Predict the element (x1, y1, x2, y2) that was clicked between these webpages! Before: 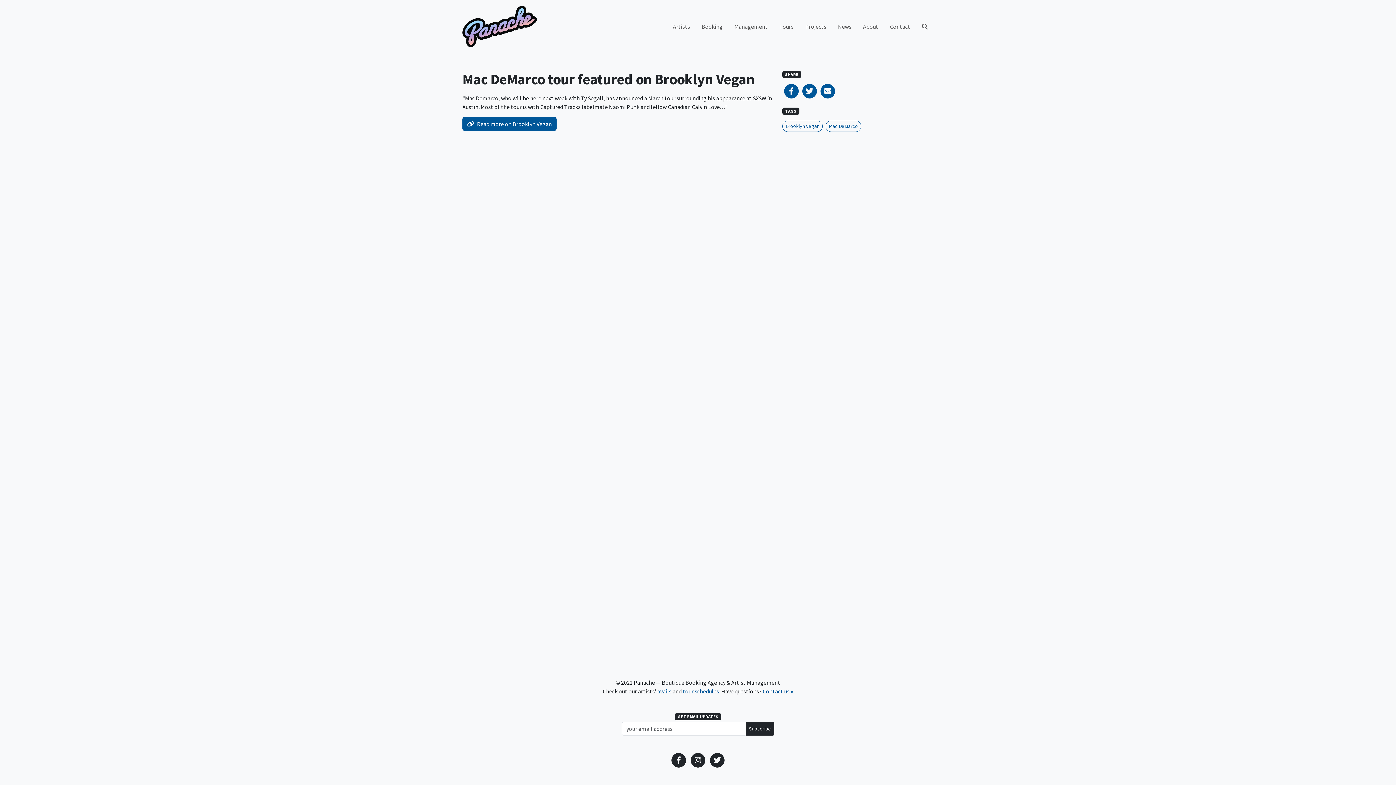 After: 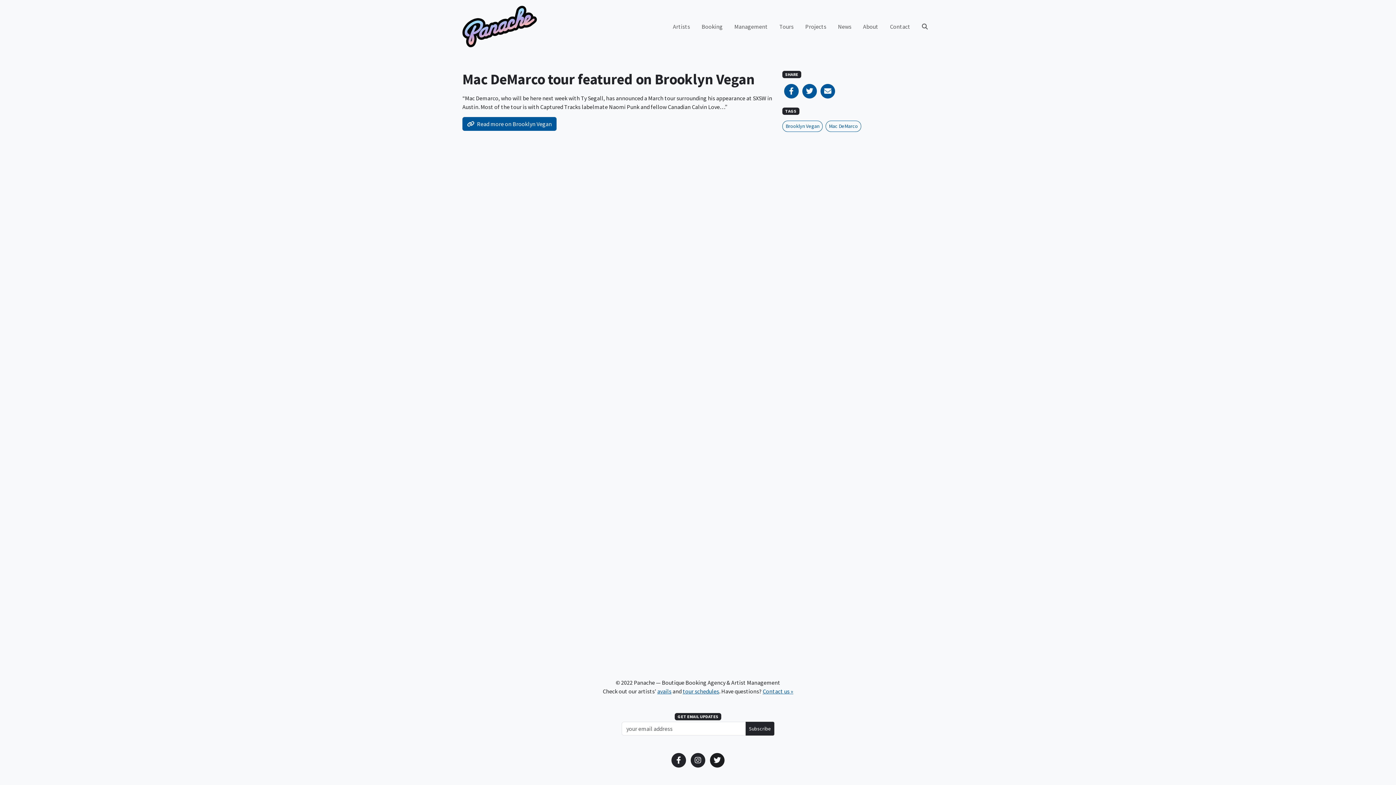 Action: bbox: (708, 753, 726, 768)